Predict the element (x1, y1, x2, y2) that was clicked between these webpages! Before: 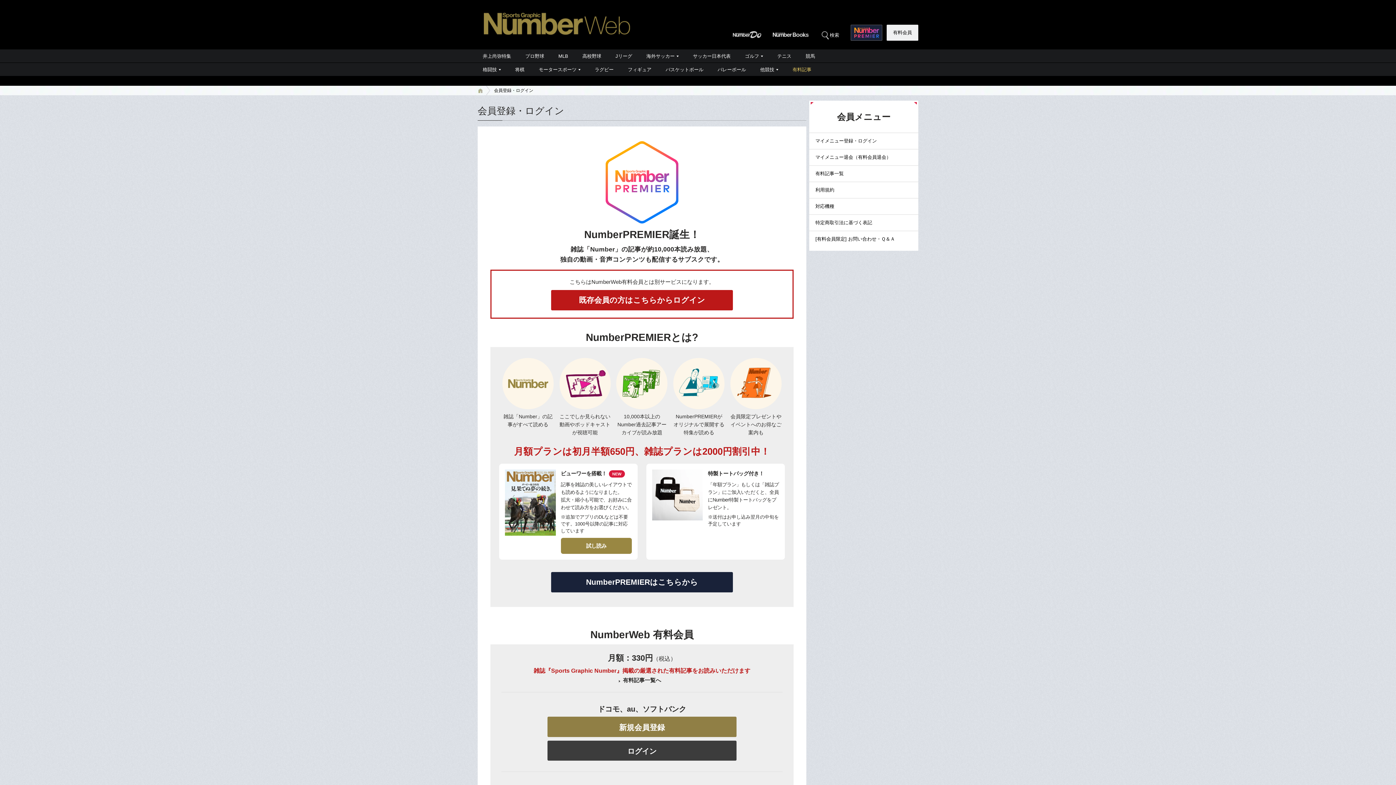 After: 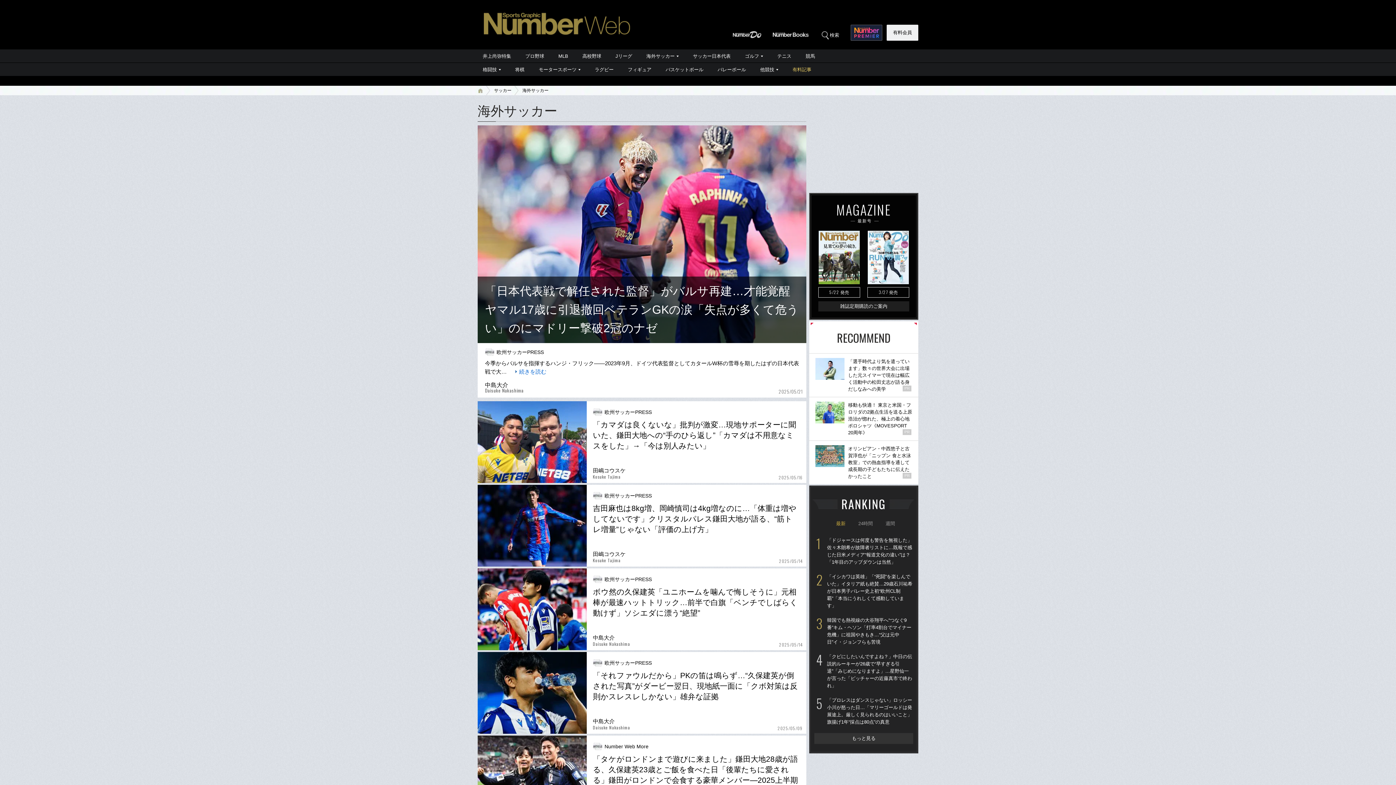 Action: label: 海外サッカー bbox: (639, 49, 685, 62)